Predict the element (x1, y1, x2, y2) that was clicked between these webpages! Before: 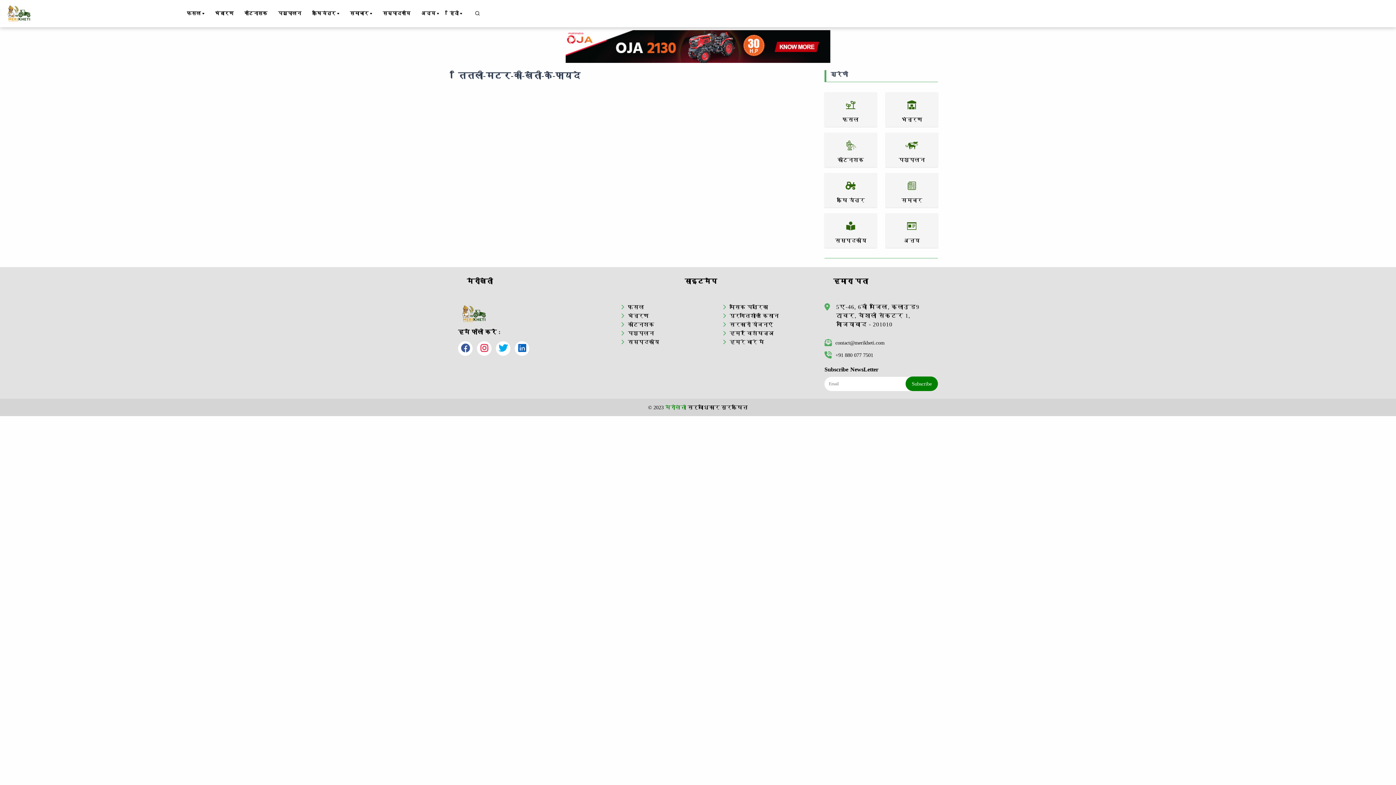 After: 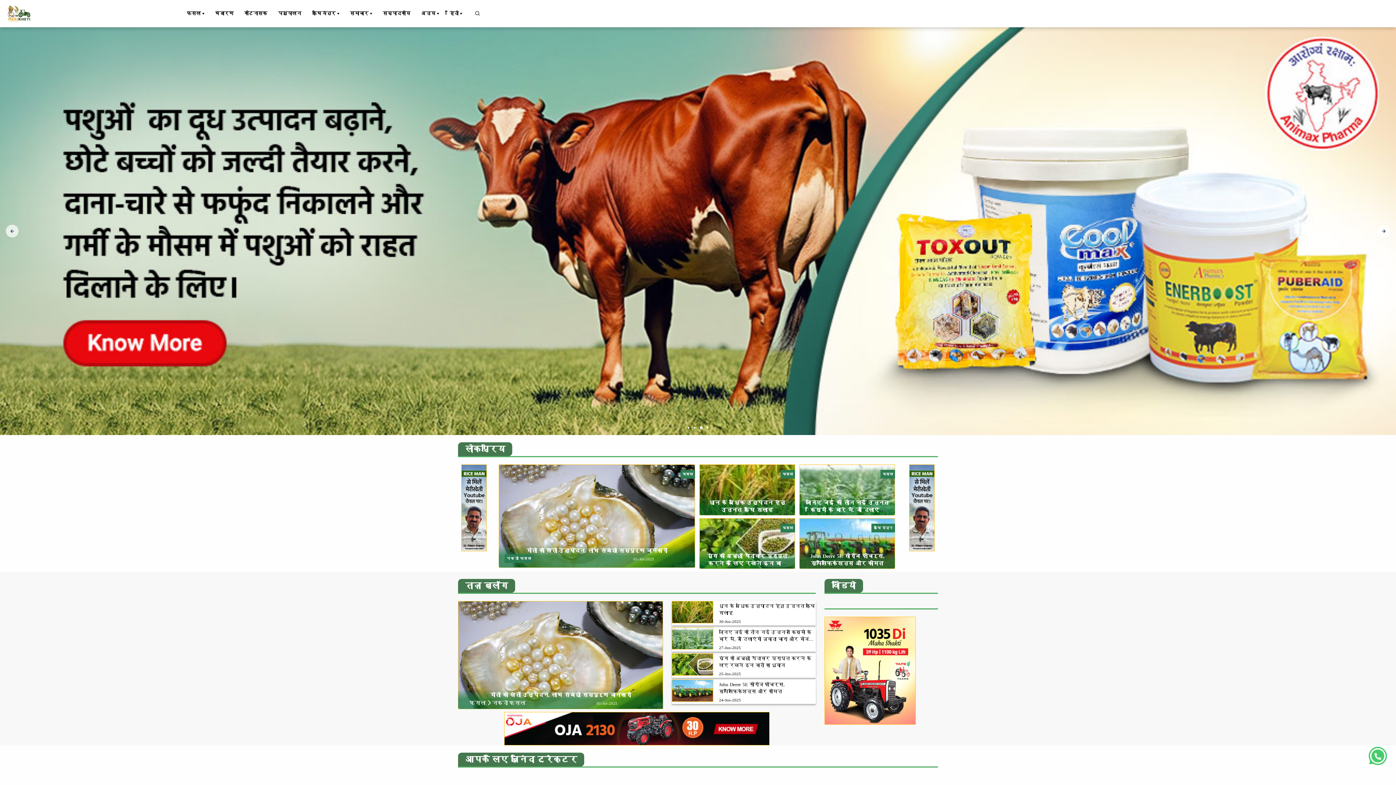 Action: label: मेरीखेती bbox: (665, 404, 686, 410)